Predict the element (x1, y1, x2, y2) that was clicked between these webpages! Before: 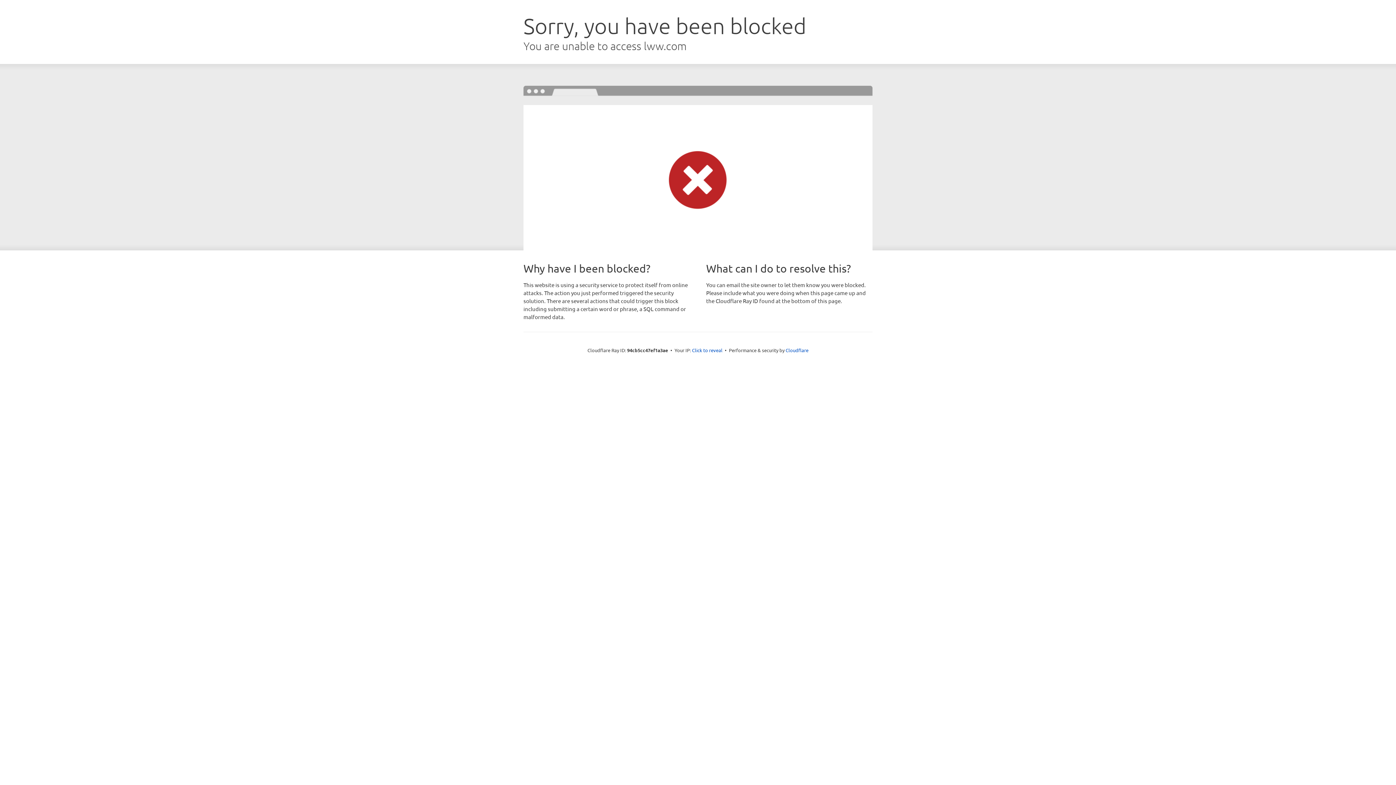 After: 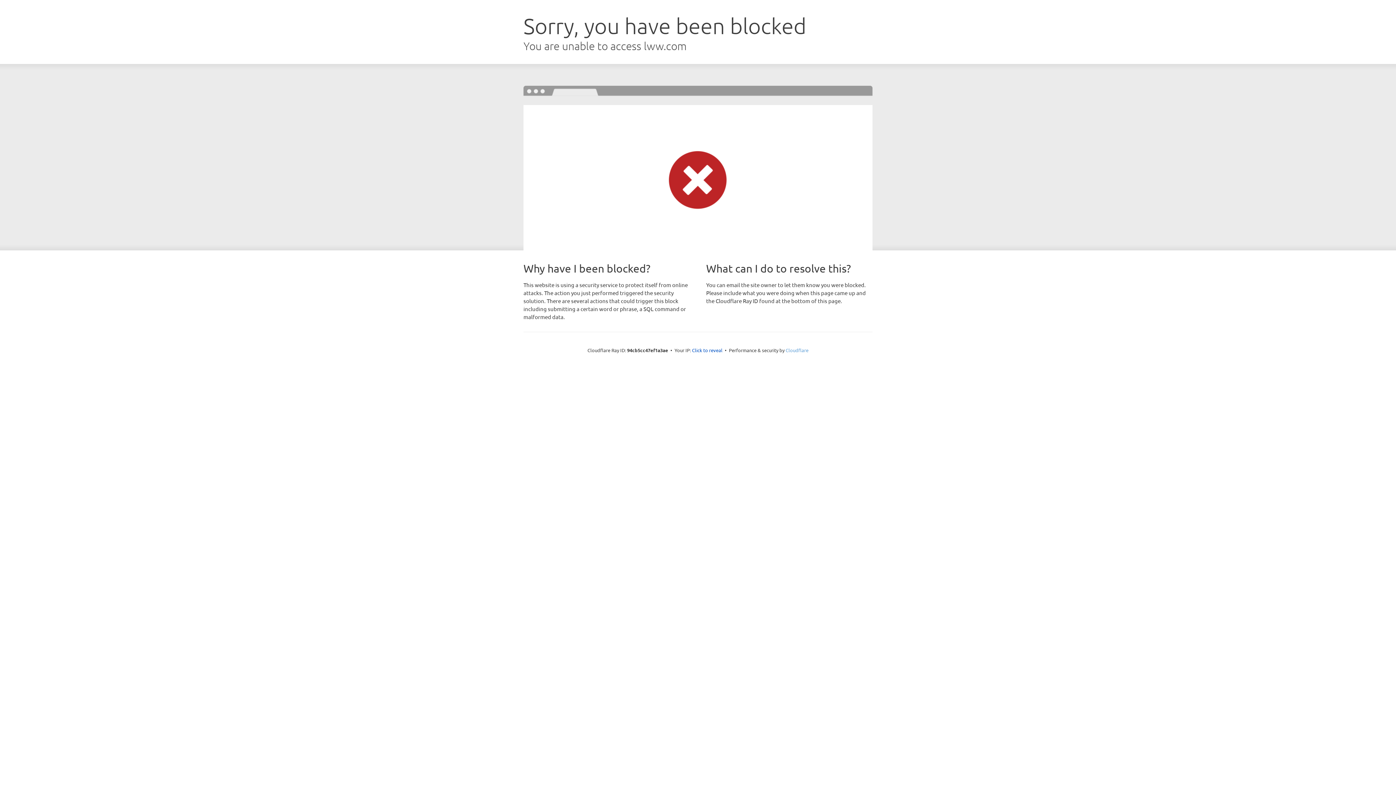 Action: bbox: (785, 347, 808, 353) label: Cloudflare